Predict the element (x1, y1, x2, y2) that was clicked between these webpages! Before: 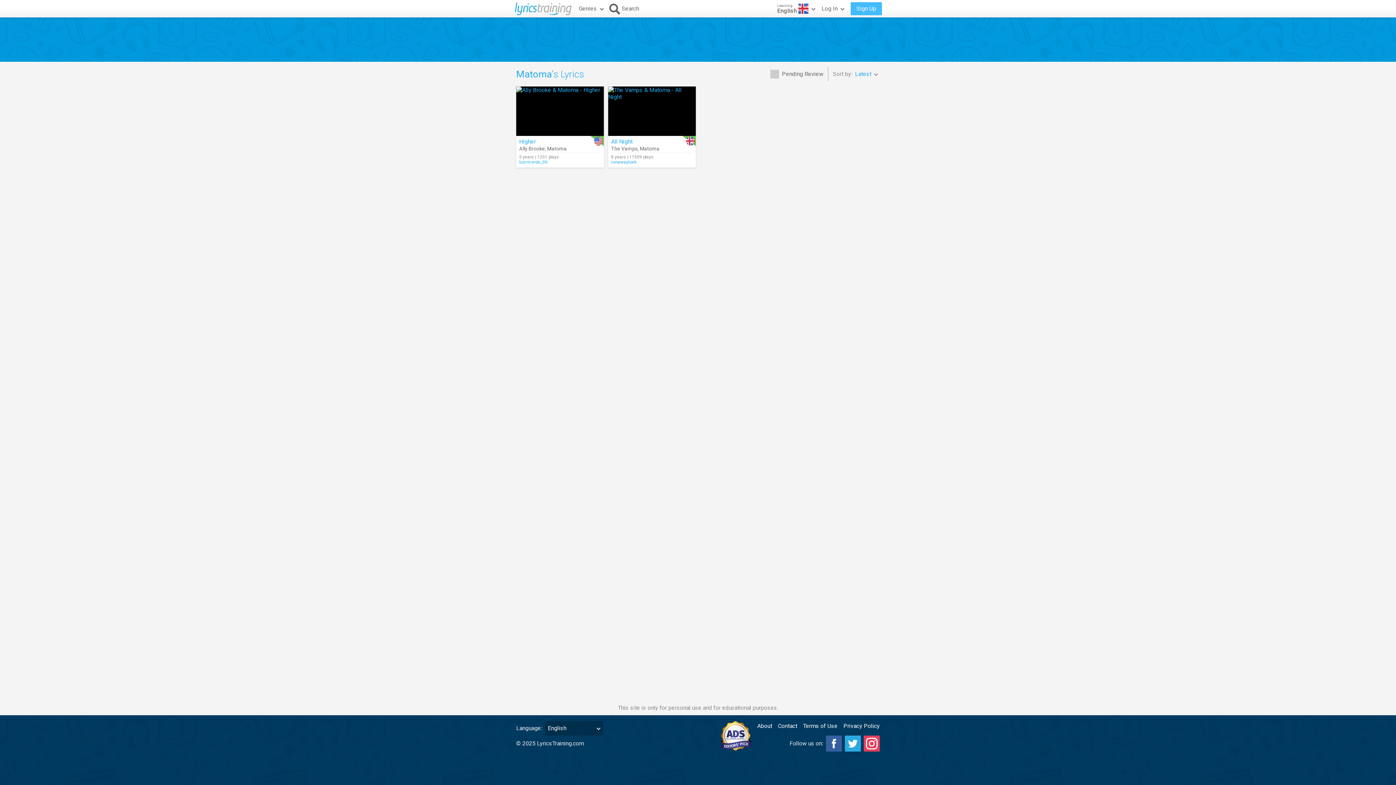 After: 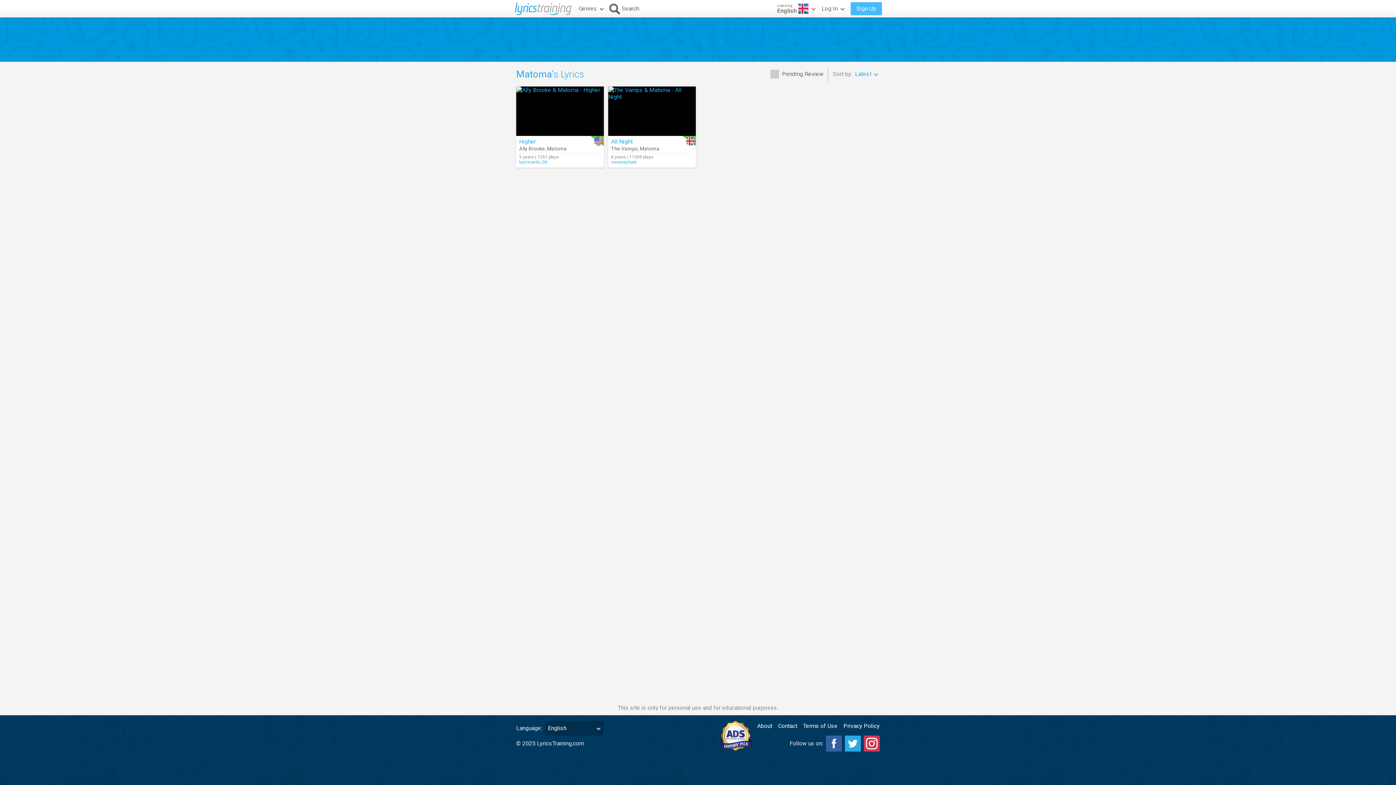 Action: bbox: (864, 736, 880, 752)